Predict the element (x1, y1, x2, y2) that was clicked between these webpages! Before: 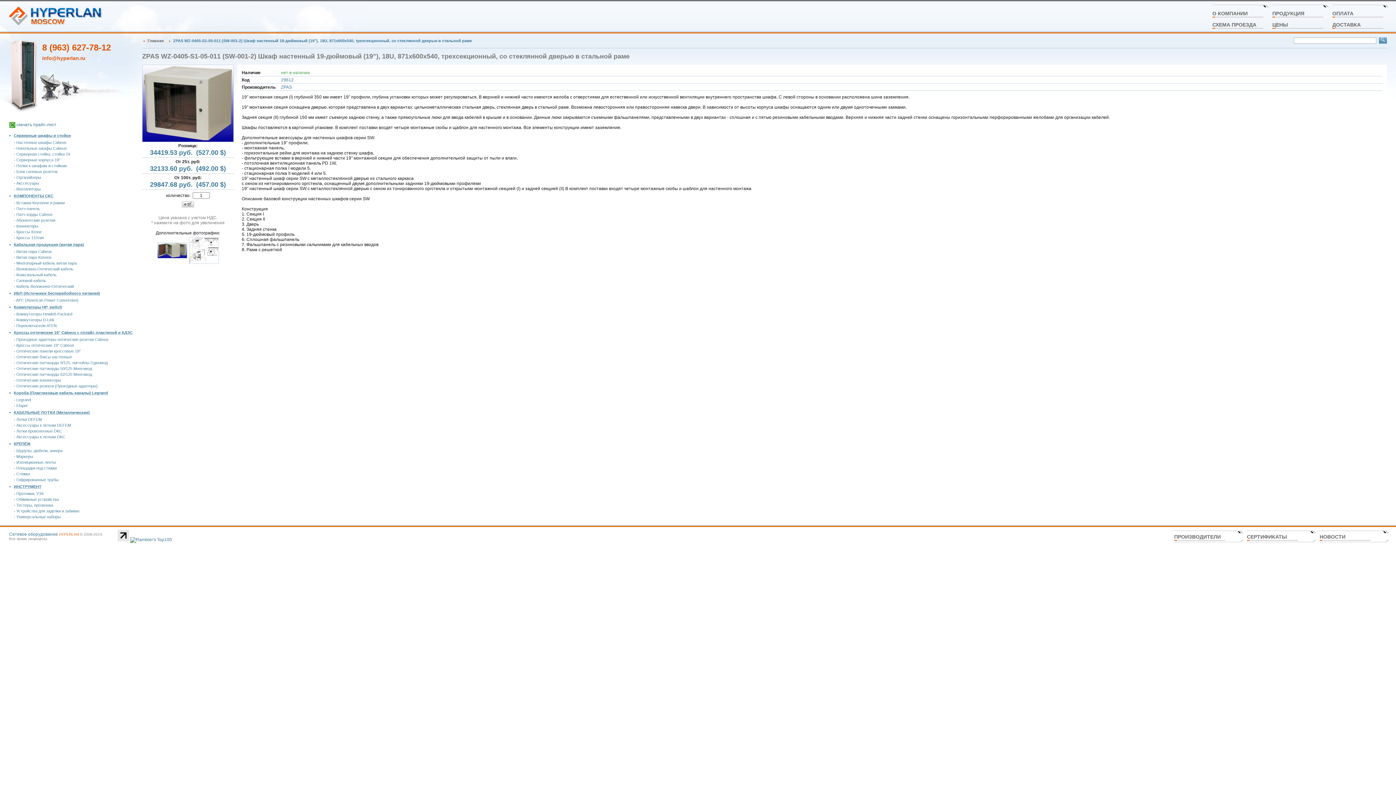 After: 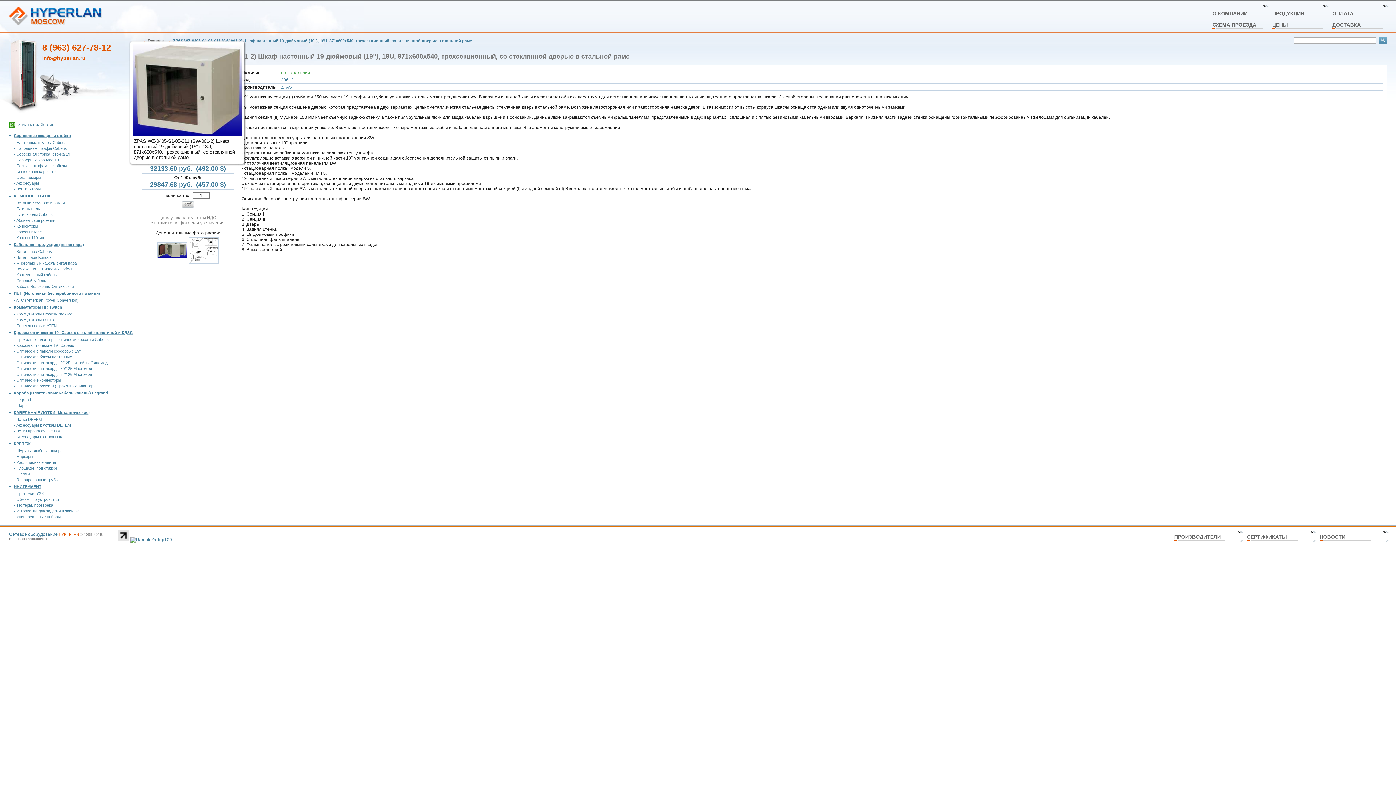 Action: bbox: (142, 138, 233, 143)